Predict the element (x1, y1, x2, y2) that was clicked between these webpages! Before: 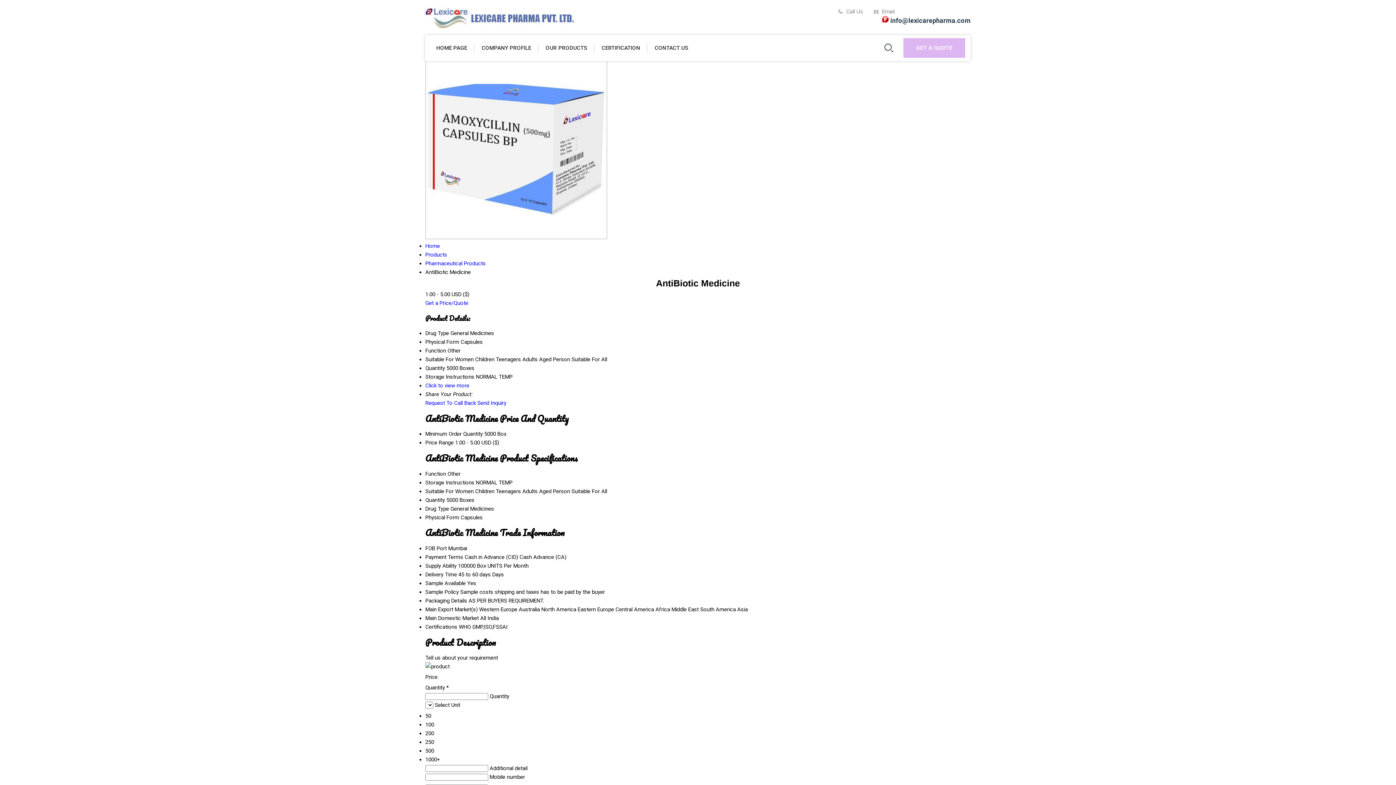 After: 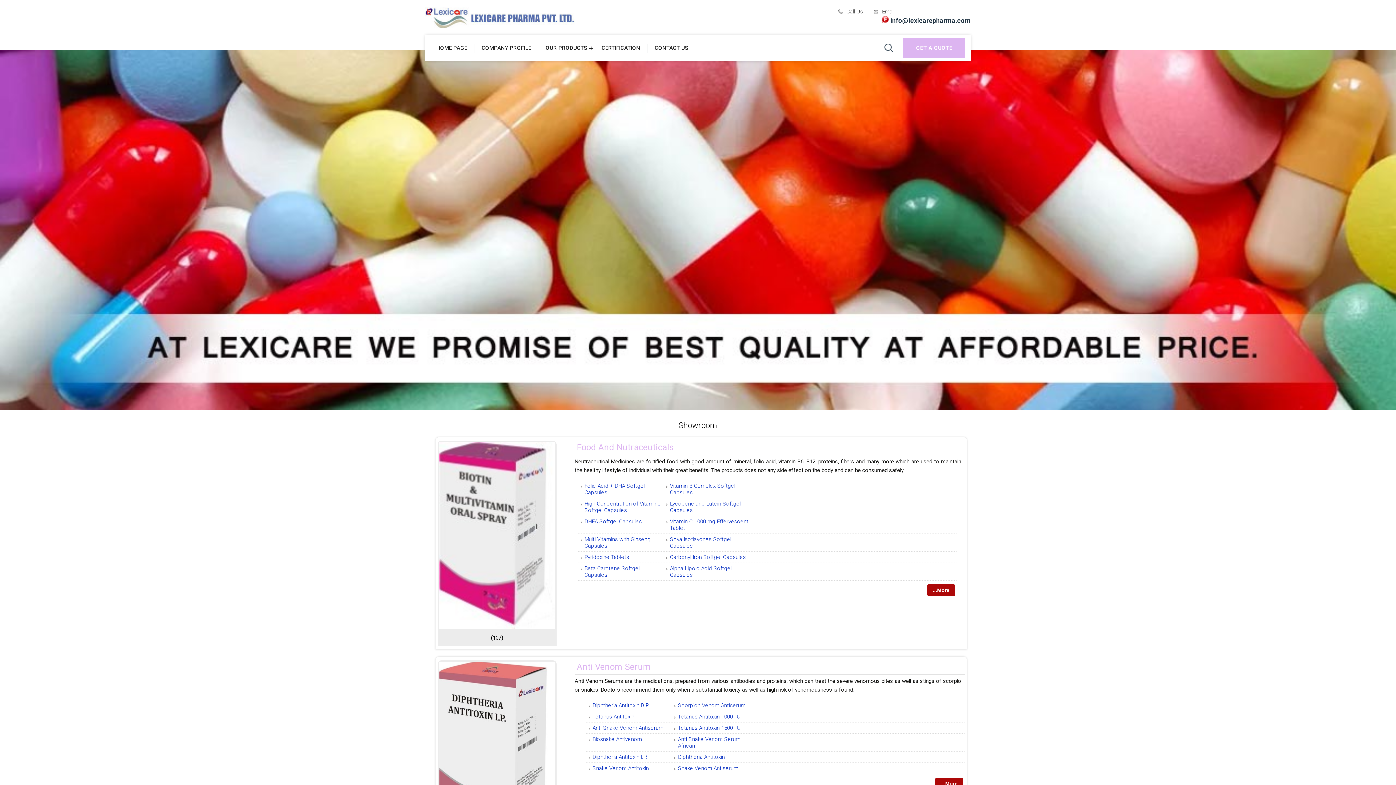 Action: label: OUR PRODUCTS bbox: (538, 35, 594, 61)